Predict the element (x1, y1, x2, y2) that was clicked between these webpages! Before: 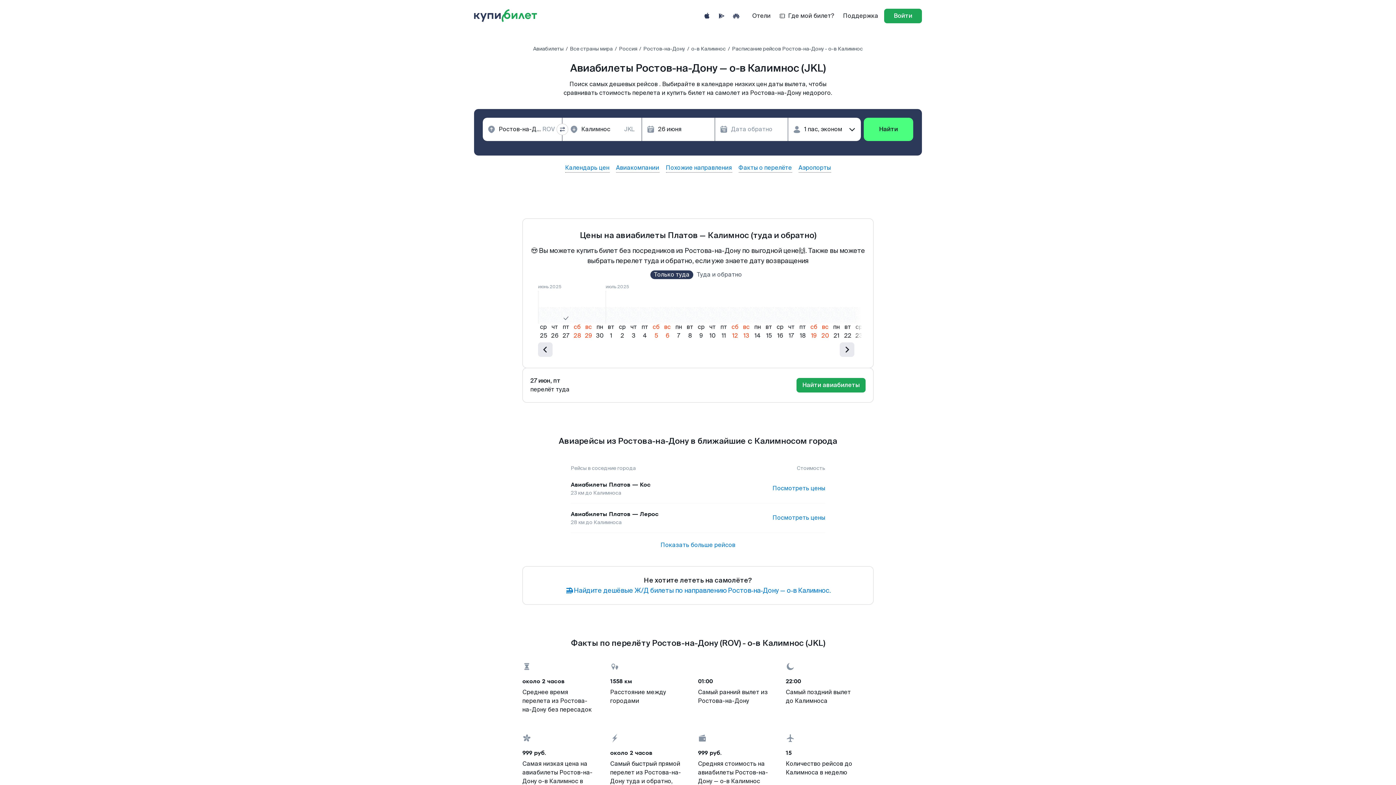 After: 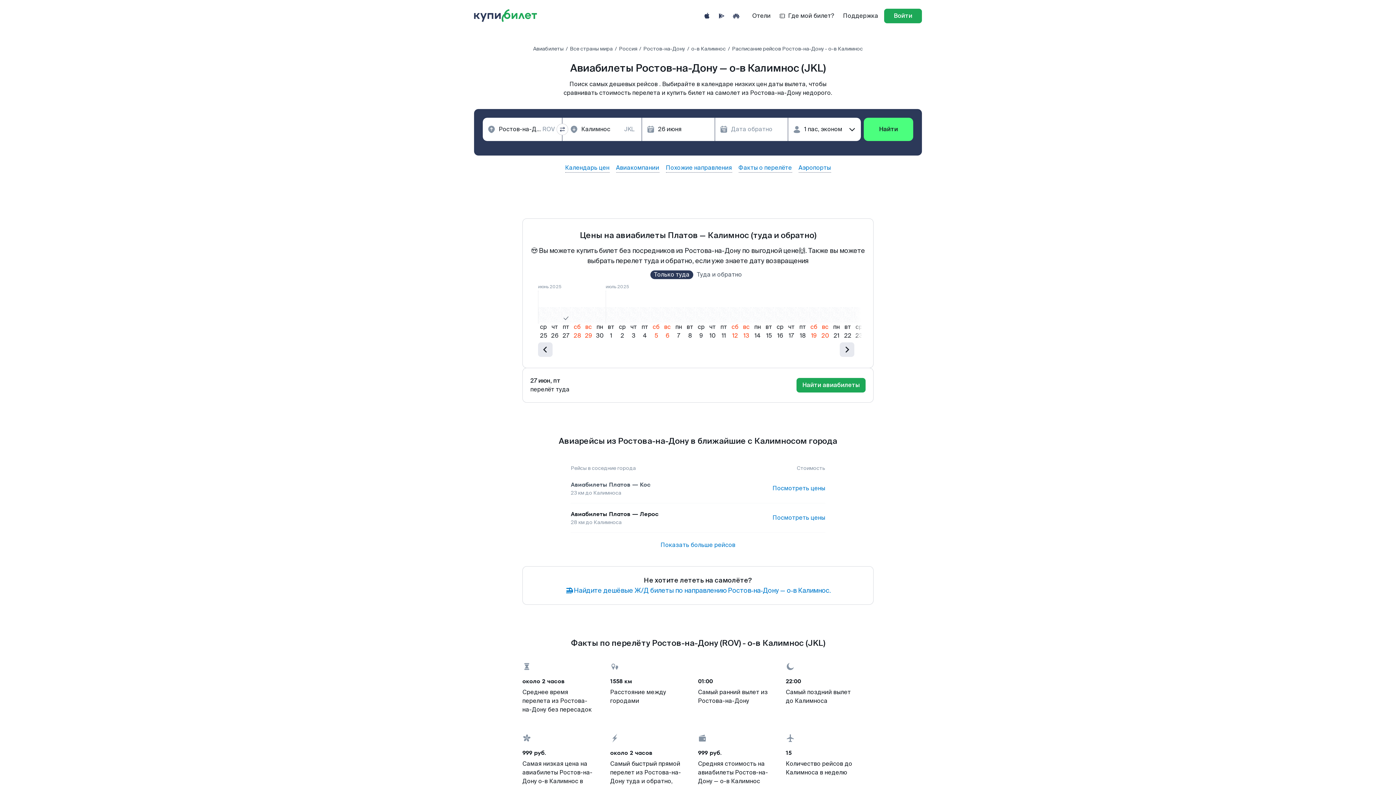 Action: label: Авиабилеты Платов — Кос bbox: (570, 480, 650, 489)